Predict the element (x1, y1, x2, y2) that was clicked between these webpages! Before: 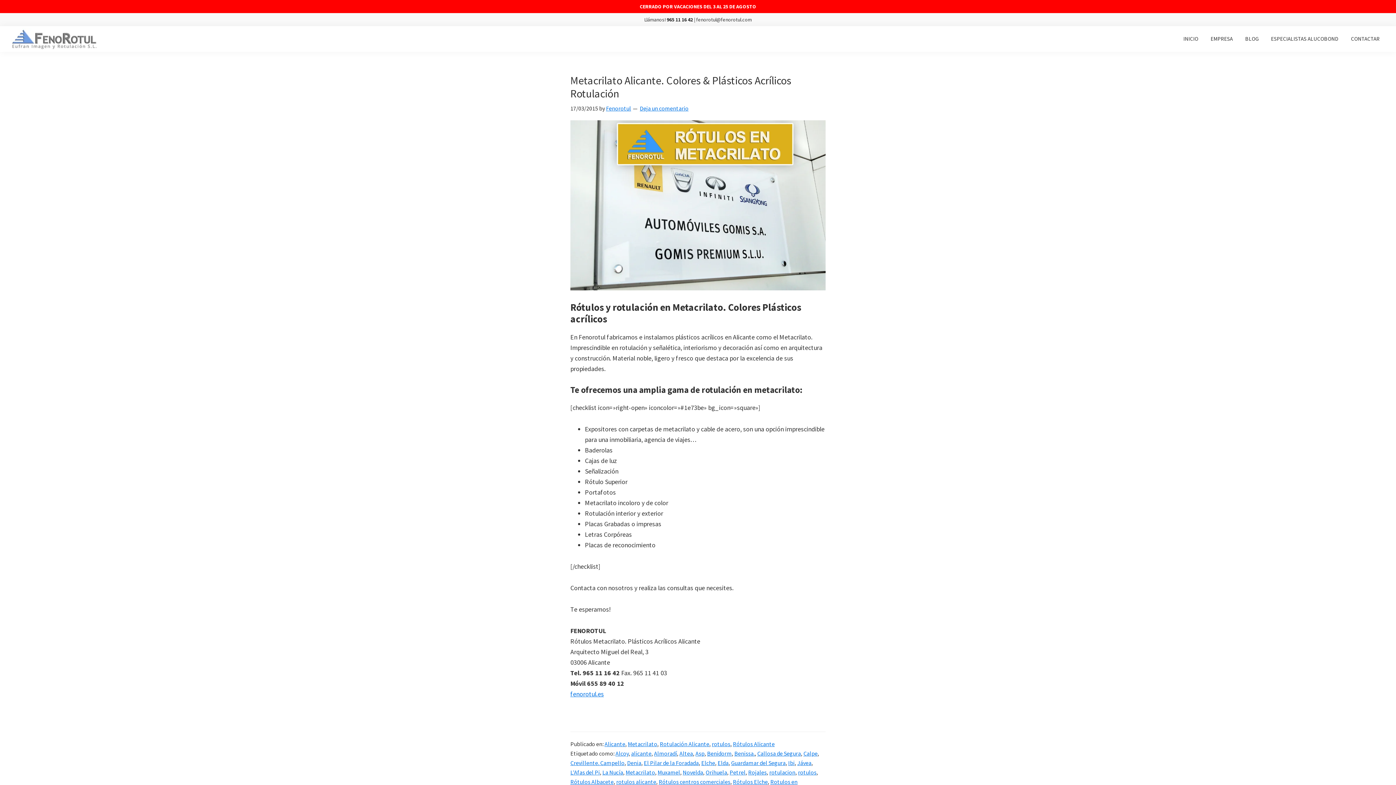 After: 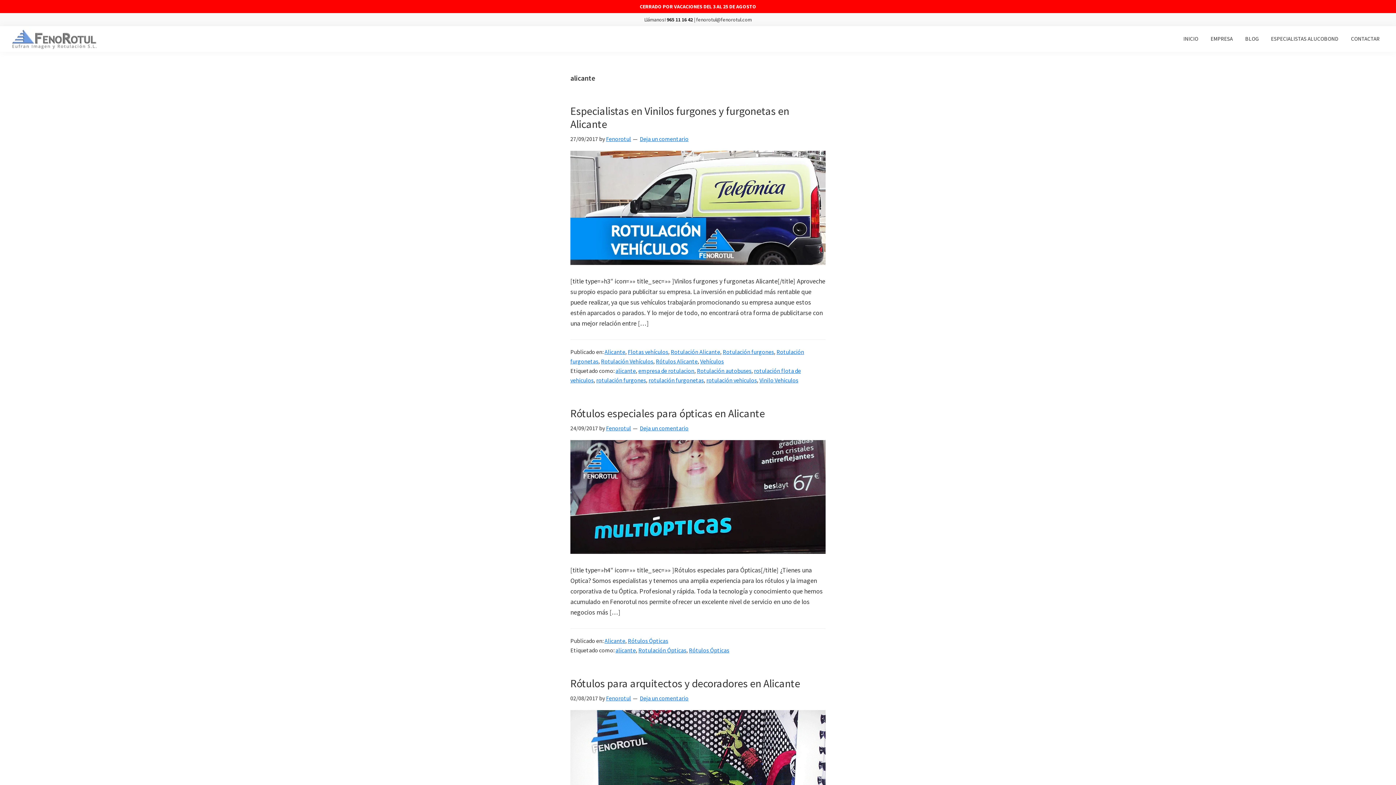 Action: label: alicante bbox: (631, 750, 651, 757)